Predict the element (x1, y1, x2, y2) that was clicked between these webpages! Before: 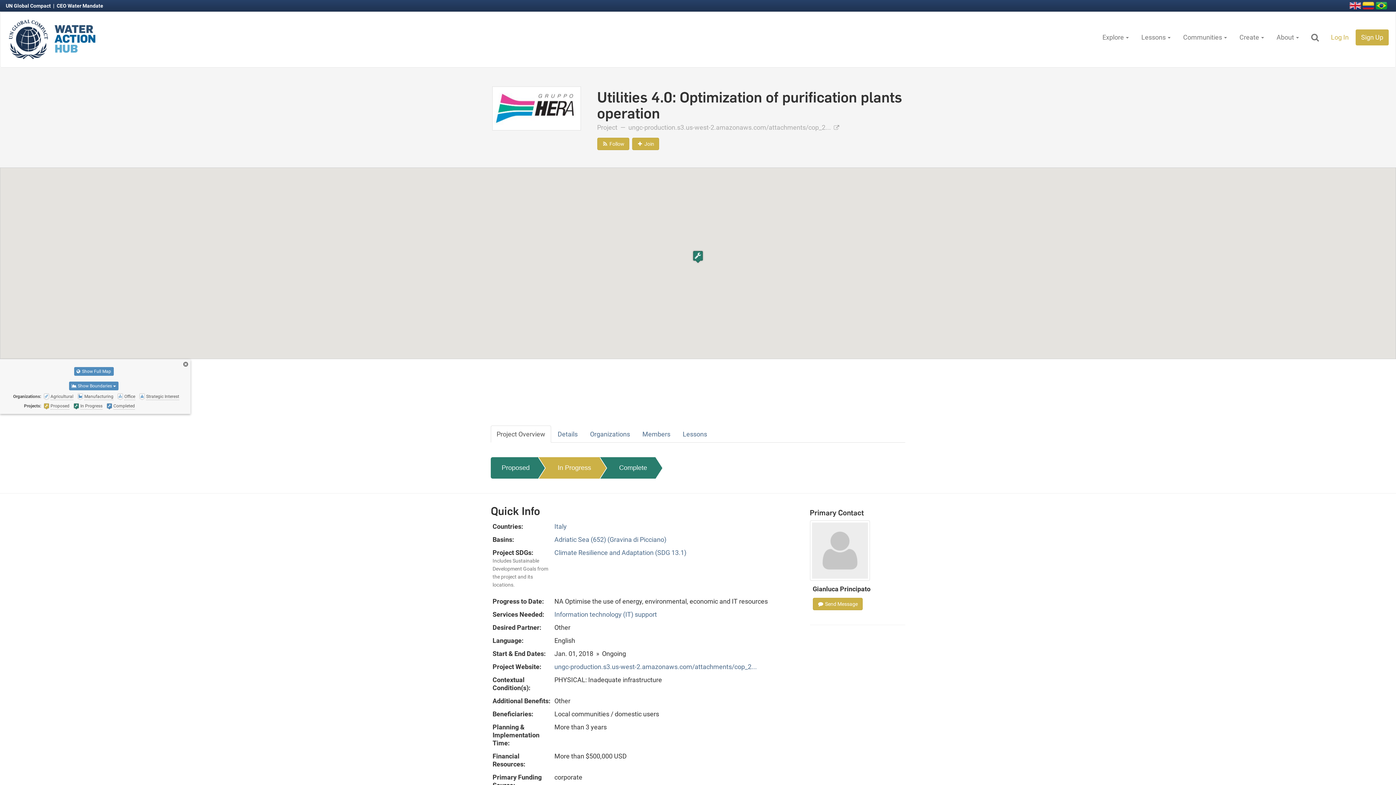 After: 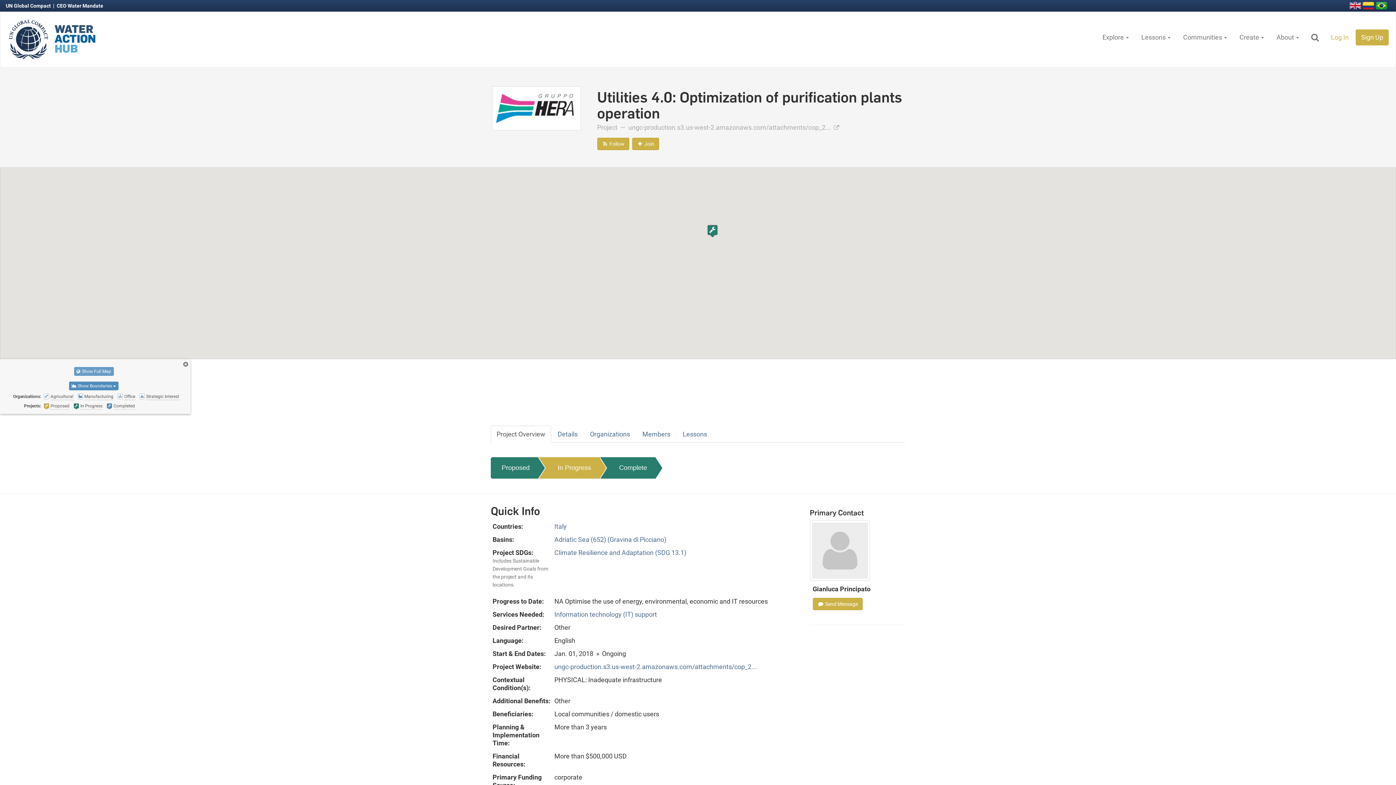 Action: bbox: (74, 367, 113, 376) label:  Show Full Map